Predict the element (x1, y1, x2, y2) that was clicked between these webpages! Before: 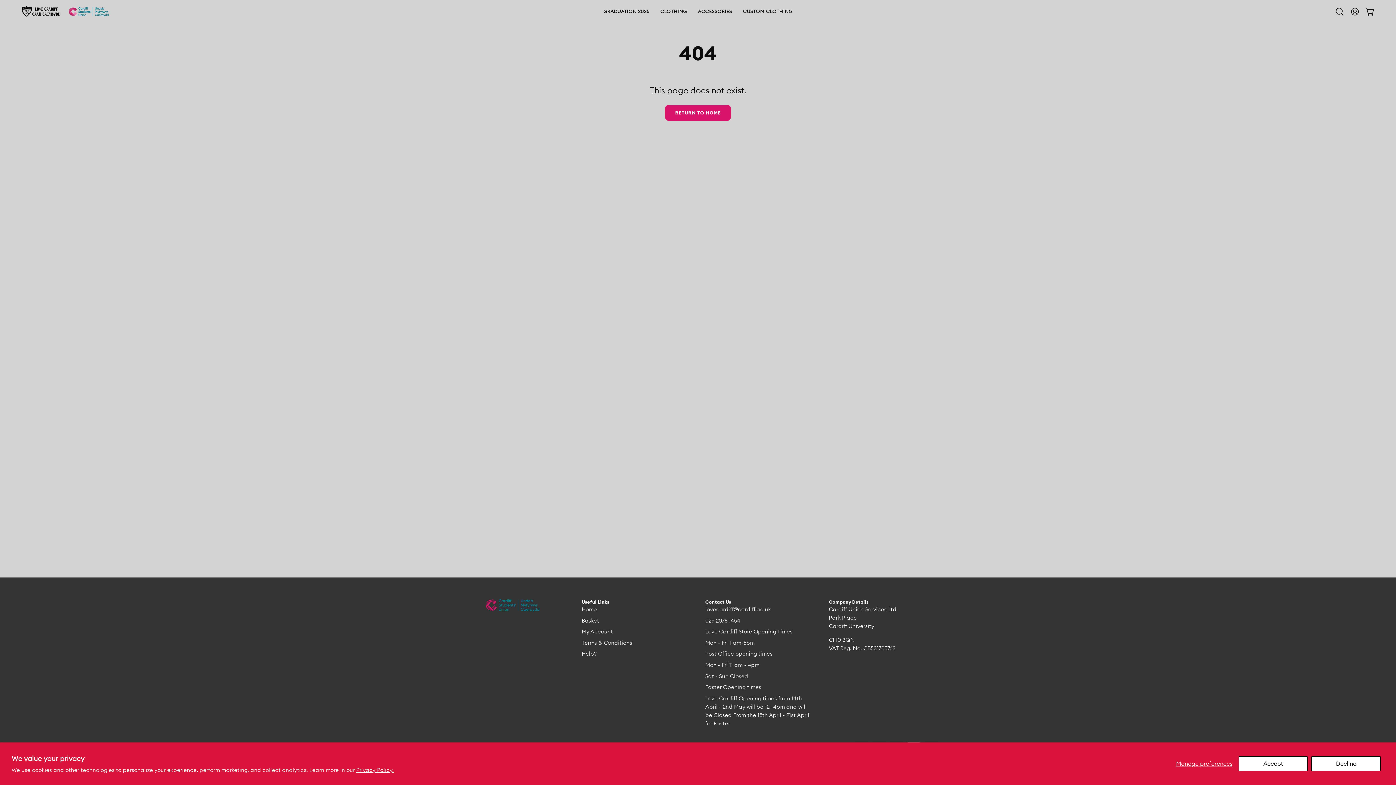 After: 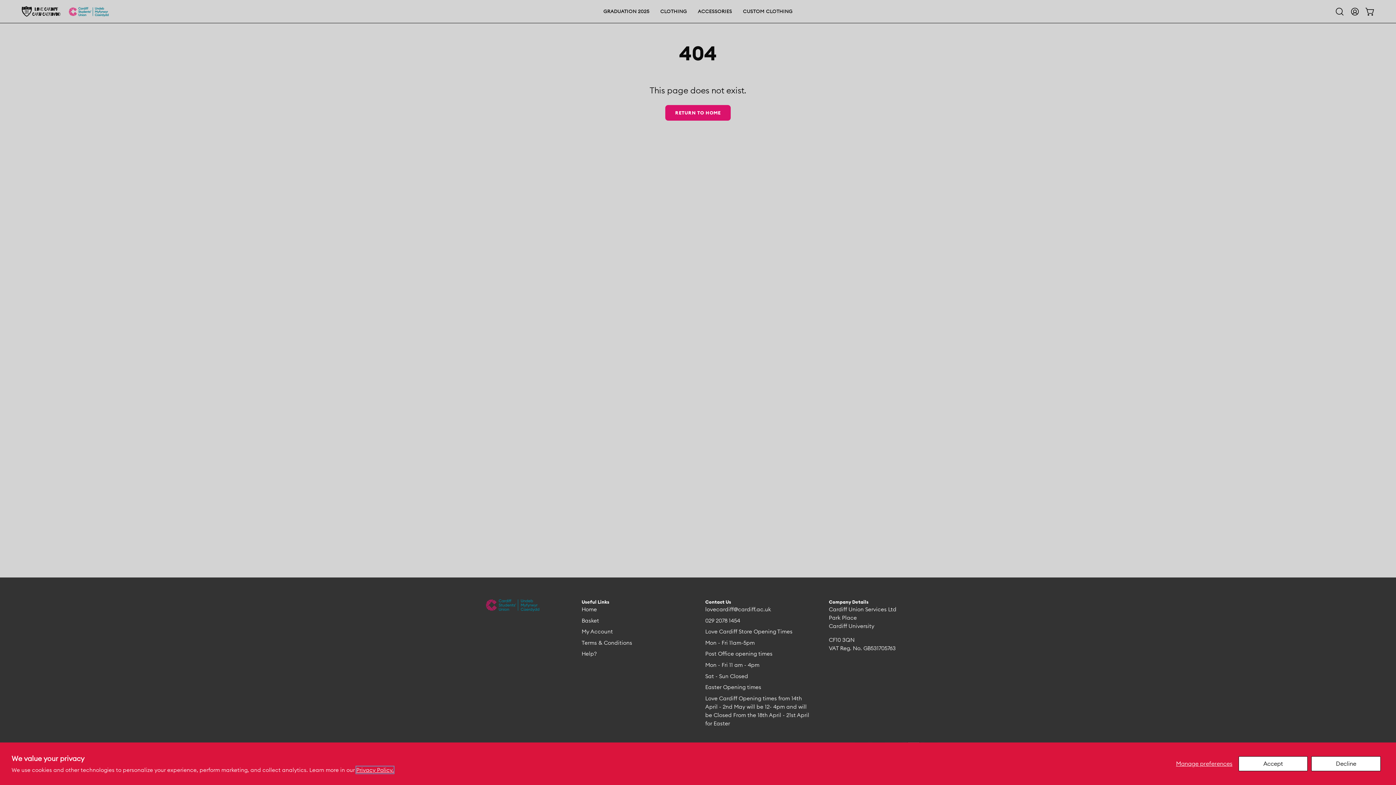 Action: label: Privacy Policy. bbox: (356, 766, 393, 773)